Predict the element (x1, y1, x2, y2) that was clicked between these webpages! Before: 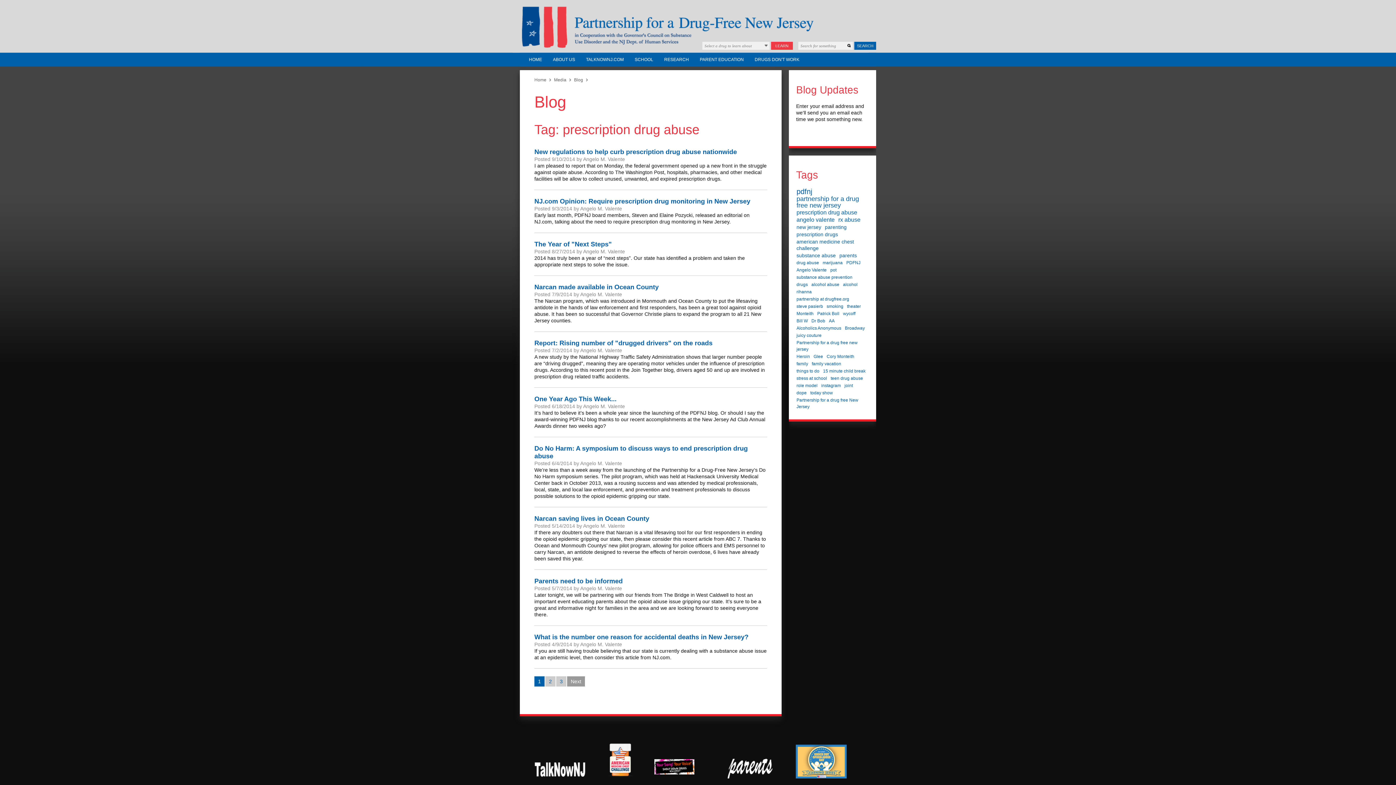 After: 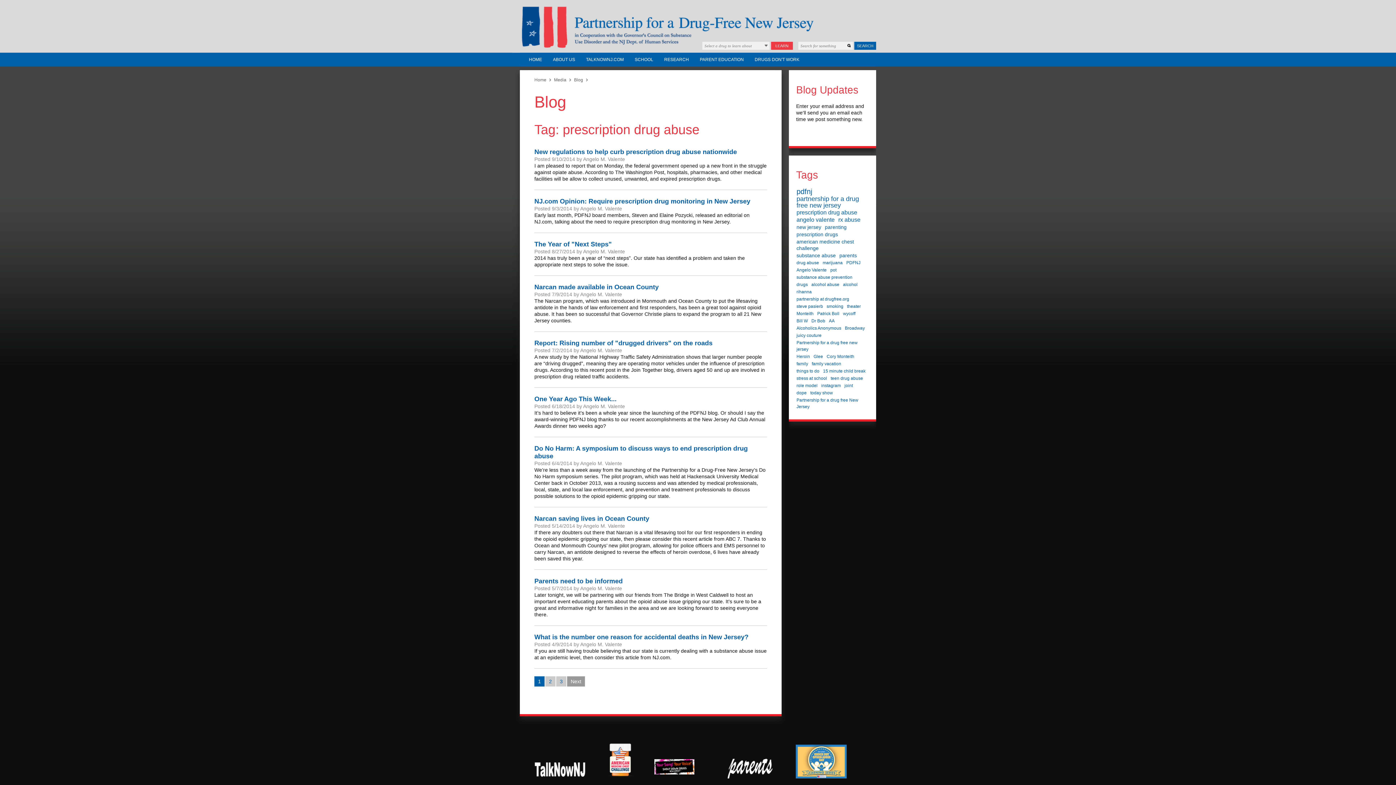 Action: label: New Jersey Shout Down Drugs bbox: (654, 759, 705, 778)